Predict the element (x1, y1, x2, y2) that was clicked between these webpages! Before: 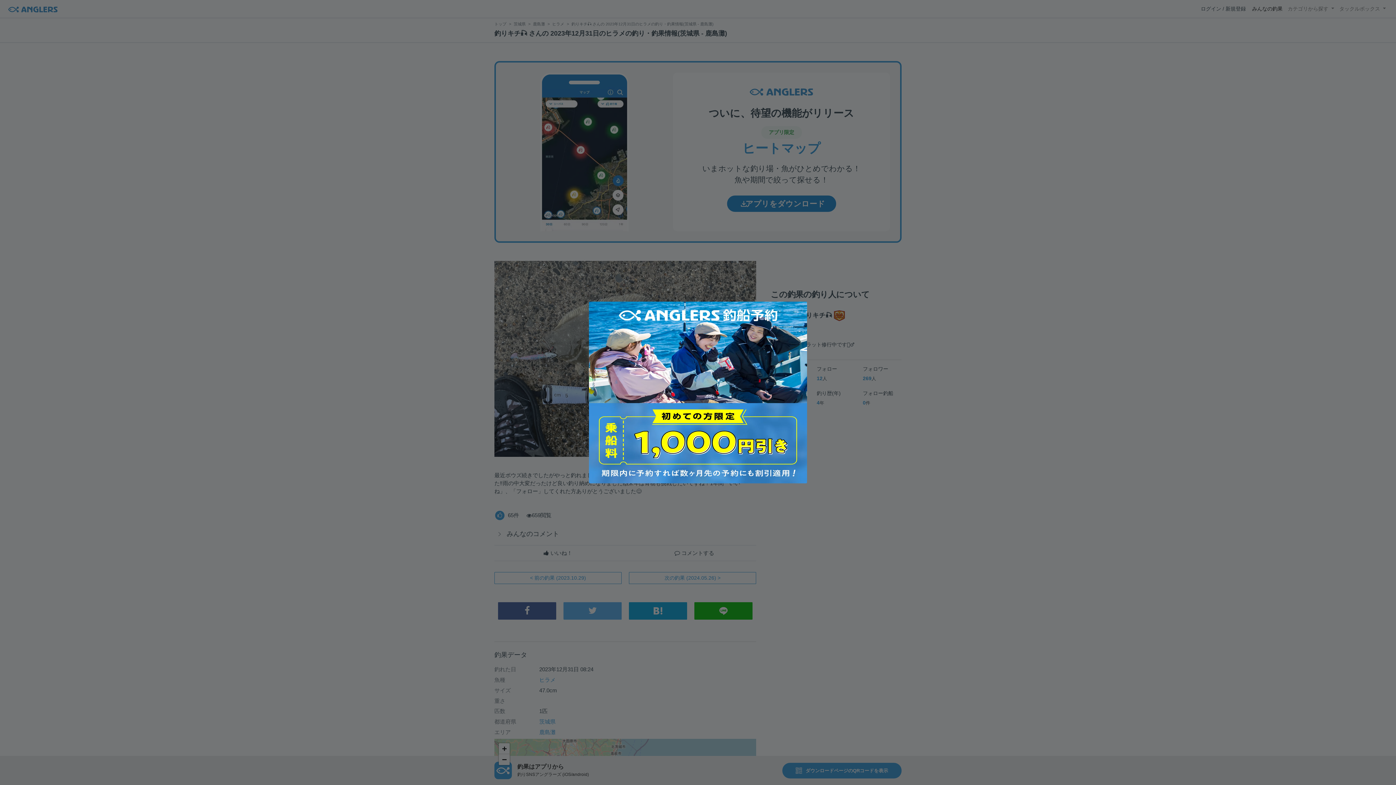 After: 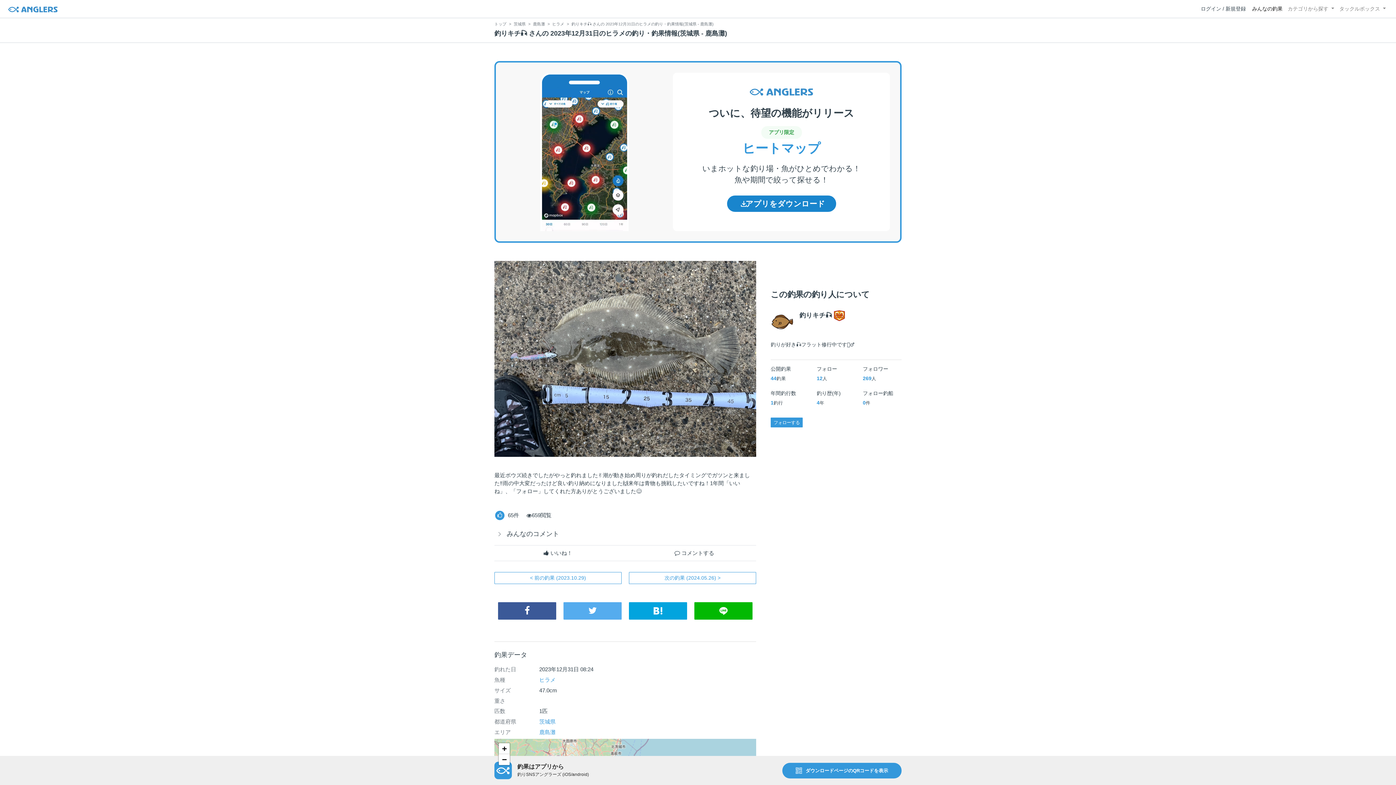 Action: bbox: (581, 294, 814, 490)